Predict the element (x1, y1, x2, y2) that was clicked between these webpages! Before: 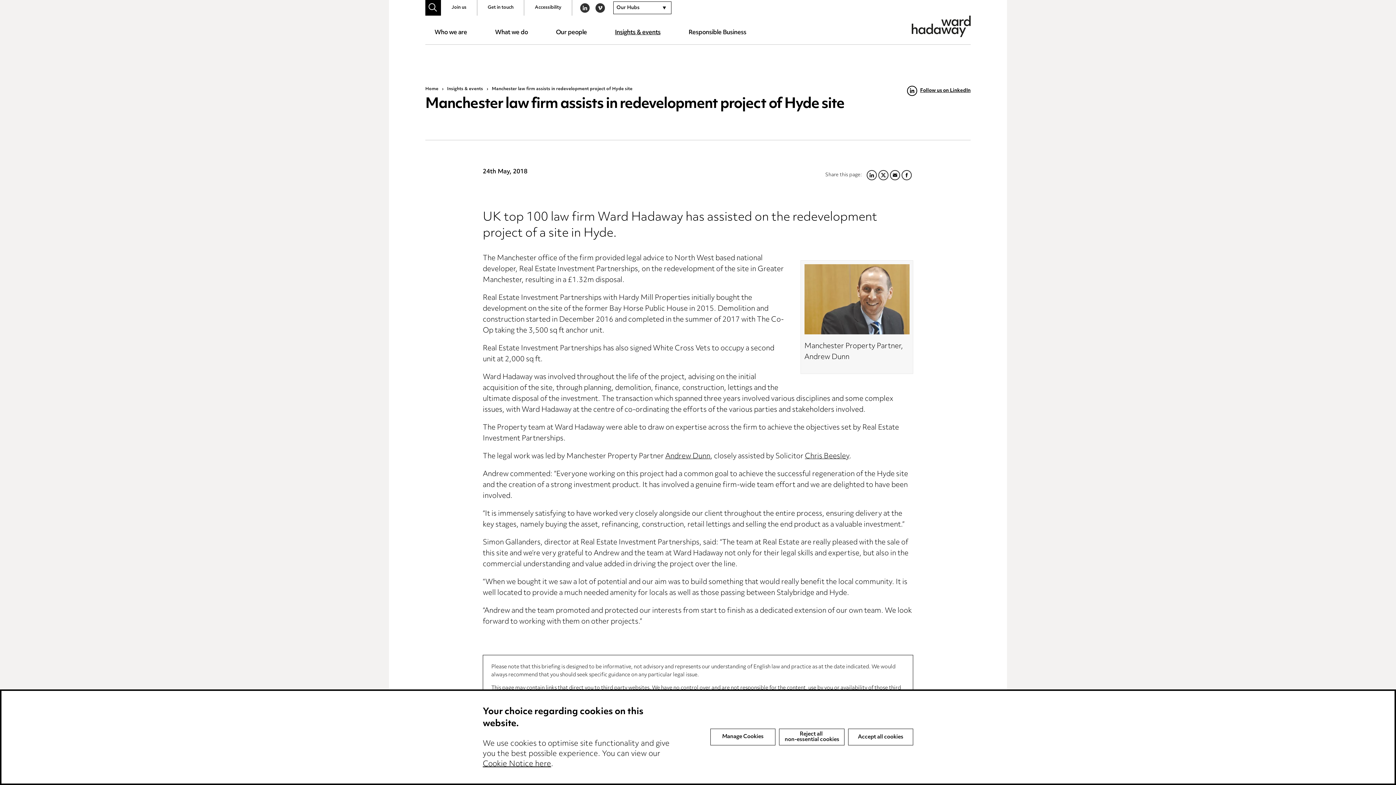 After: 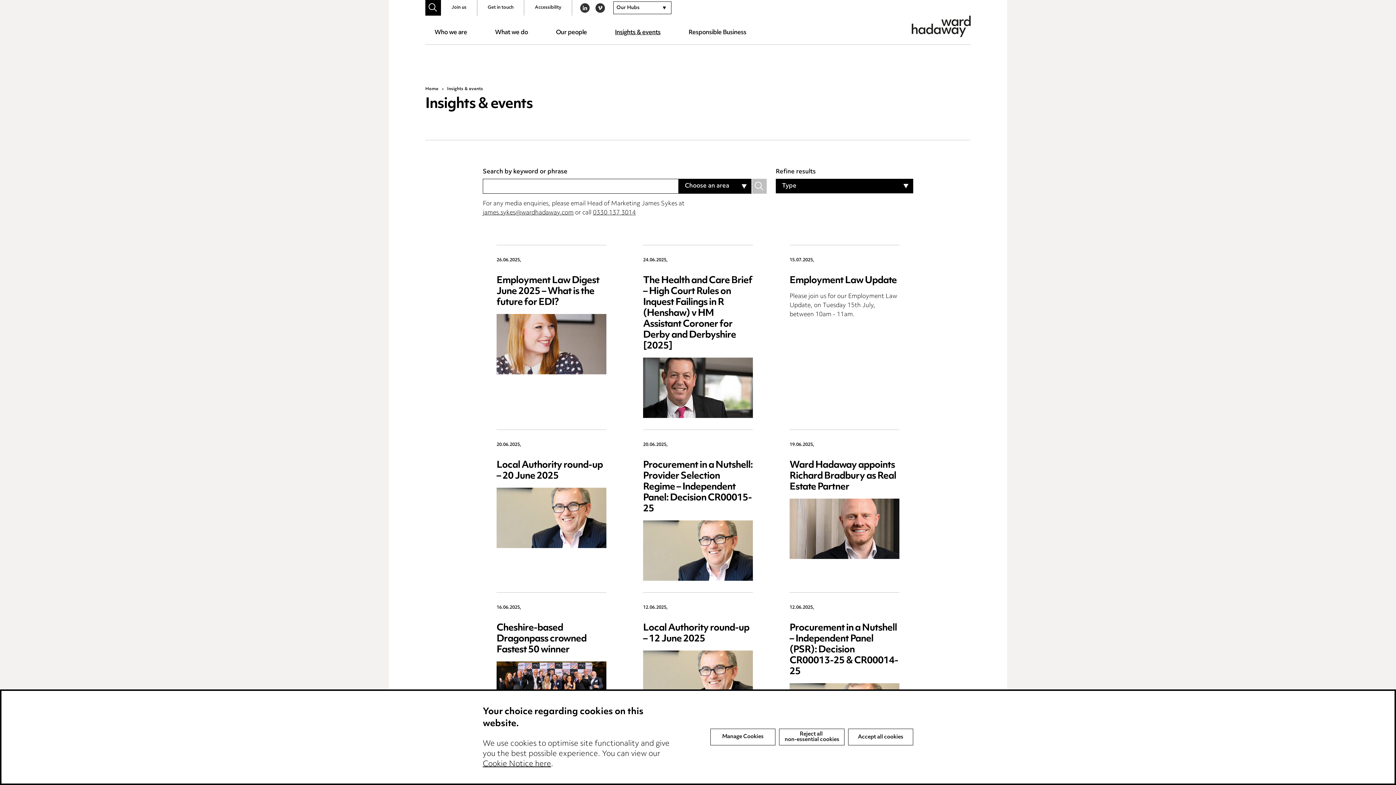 Action: label: Insights & events bbox: (606, 21, 669, 44)